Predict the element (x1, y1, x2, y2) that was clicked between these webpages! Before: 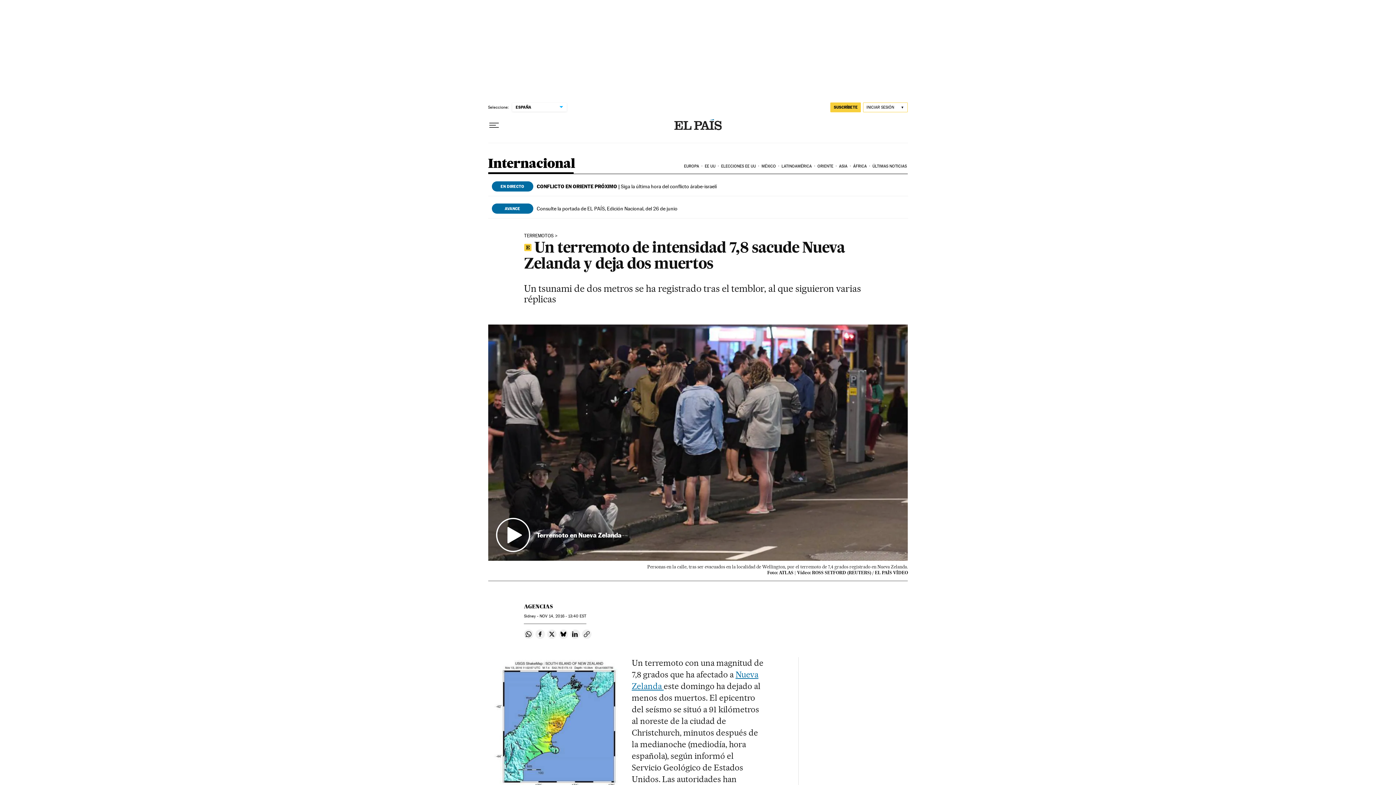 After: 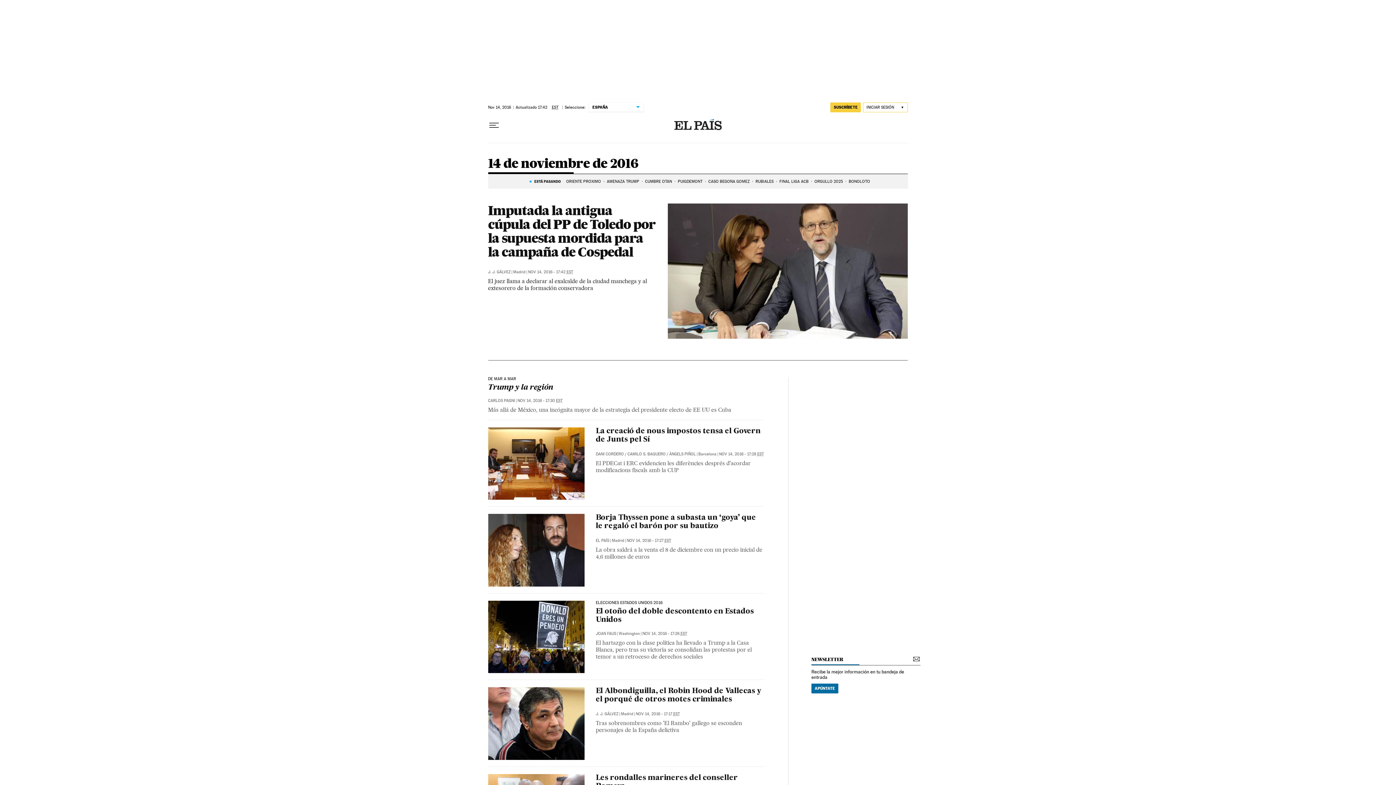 Action: bbox: (539, 614, 586, 618) label: NOV 14, 2016 - 13:40 EST